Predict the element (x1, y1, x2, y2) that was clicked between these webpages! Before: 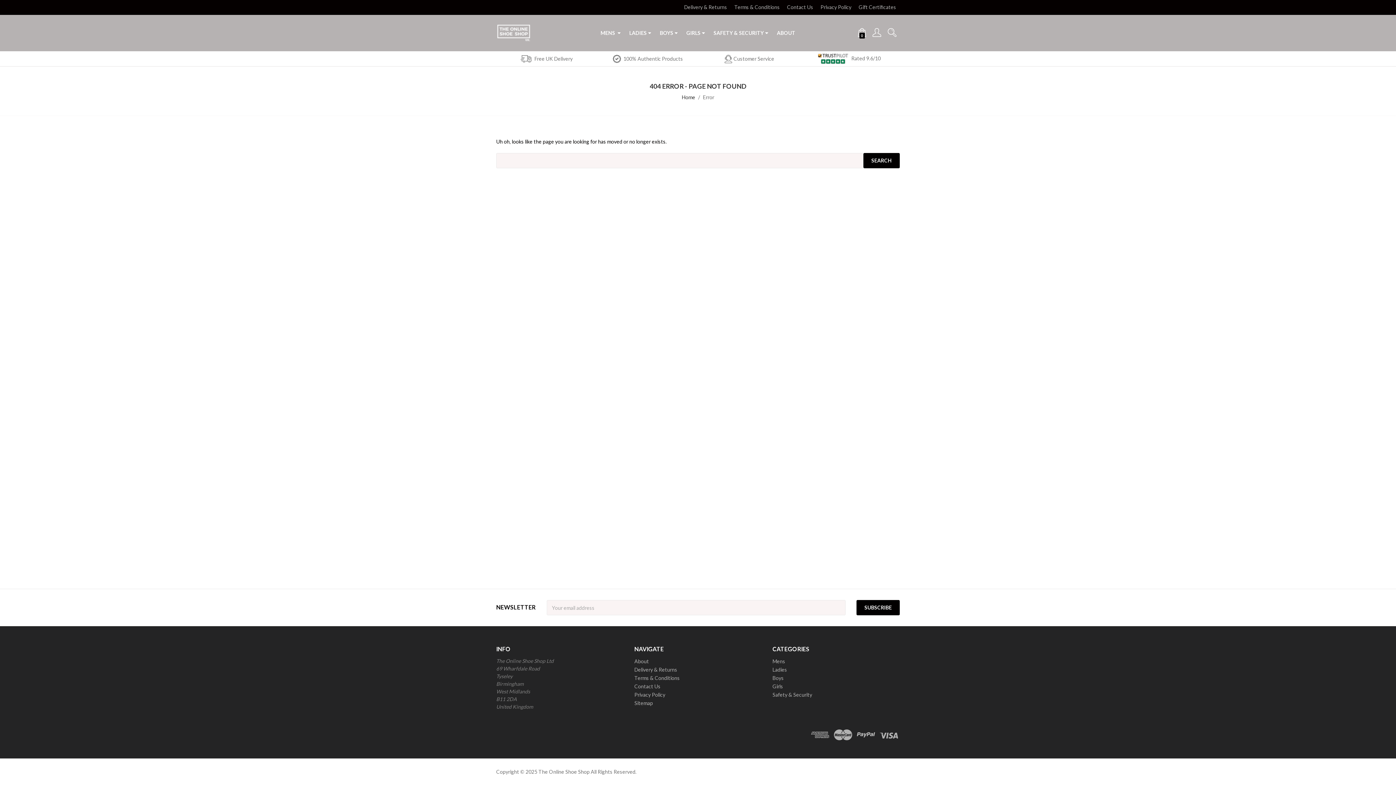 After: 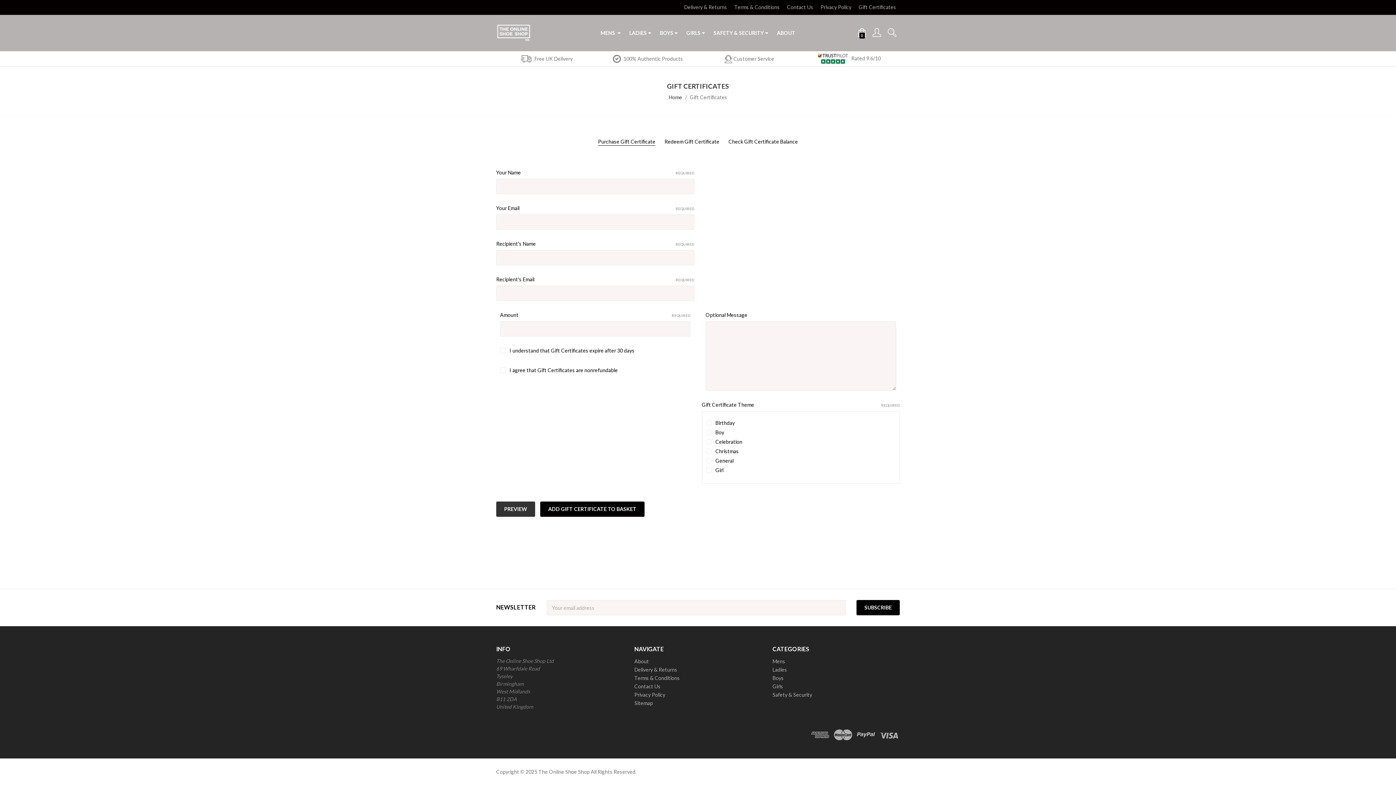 Action: label: Gift Certificates bbox: (855, 0, 900, 14)